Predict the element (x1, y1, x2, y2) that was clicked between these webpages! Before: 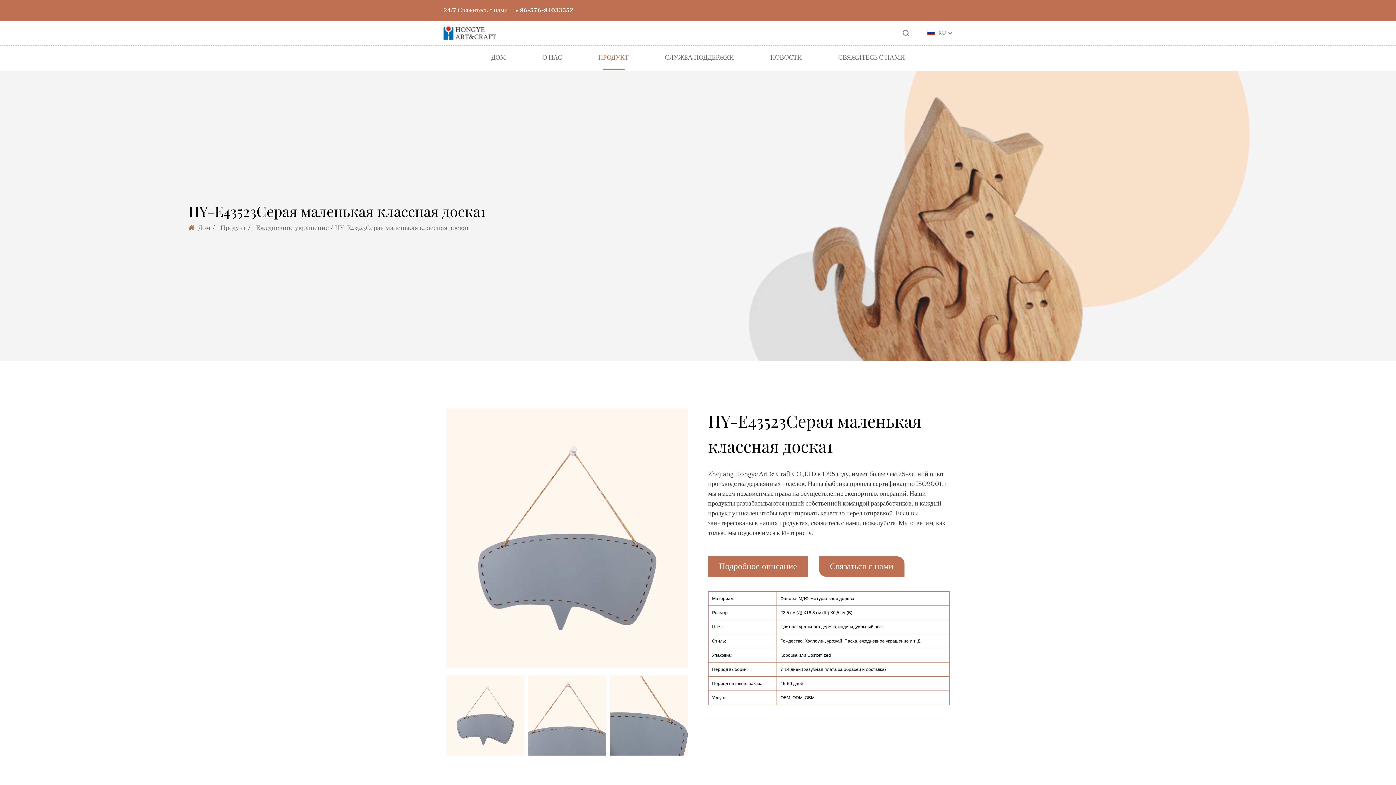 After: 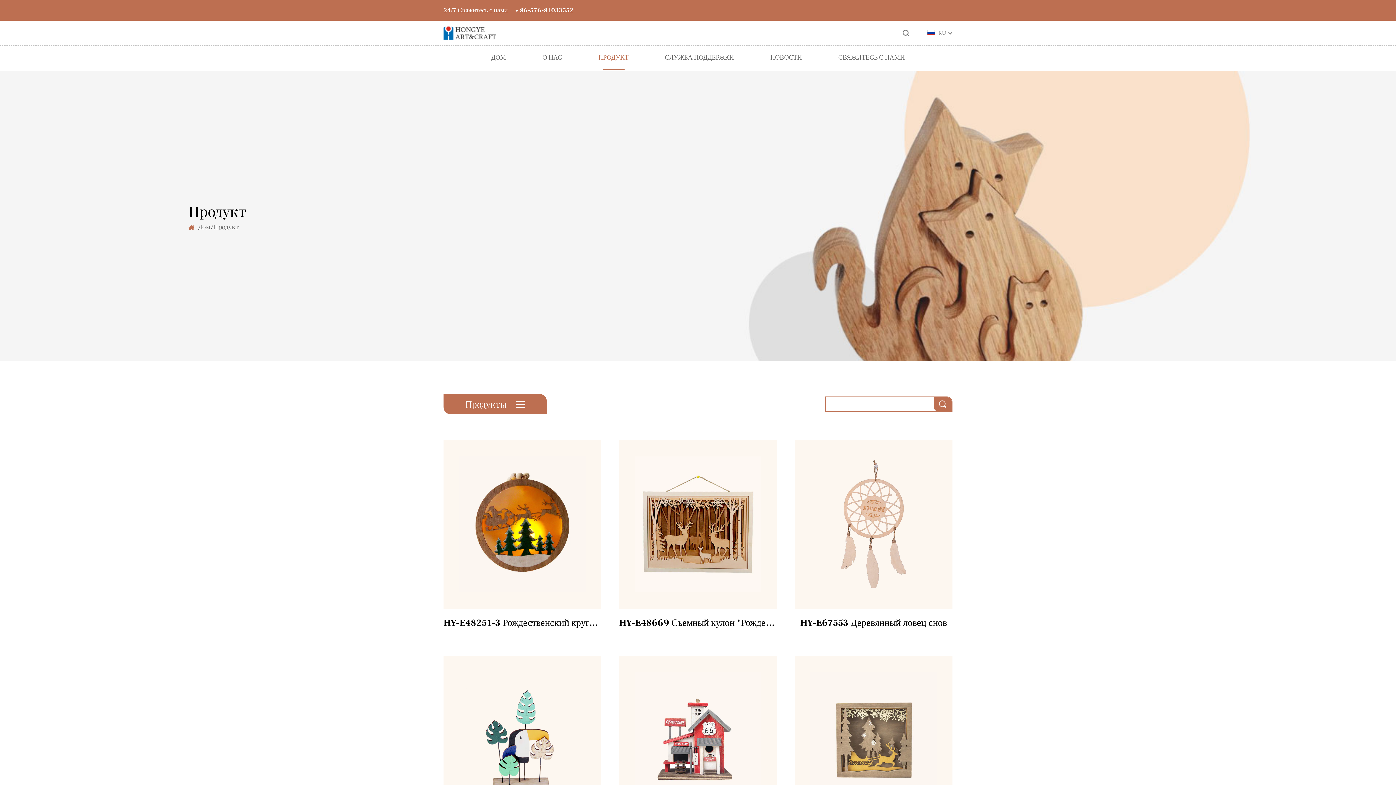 Action: bbox: (580, 45, 646, 70) label: ПРОДУКТ